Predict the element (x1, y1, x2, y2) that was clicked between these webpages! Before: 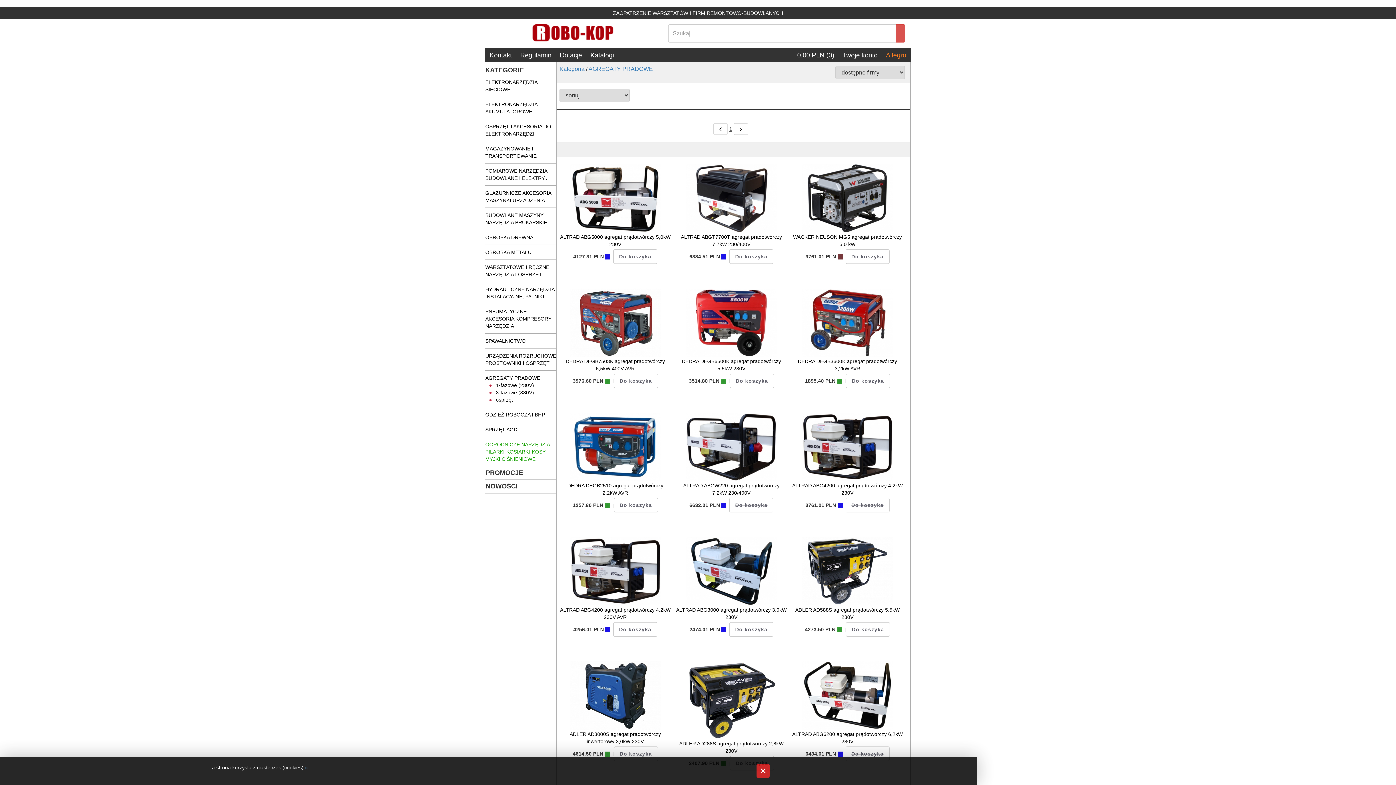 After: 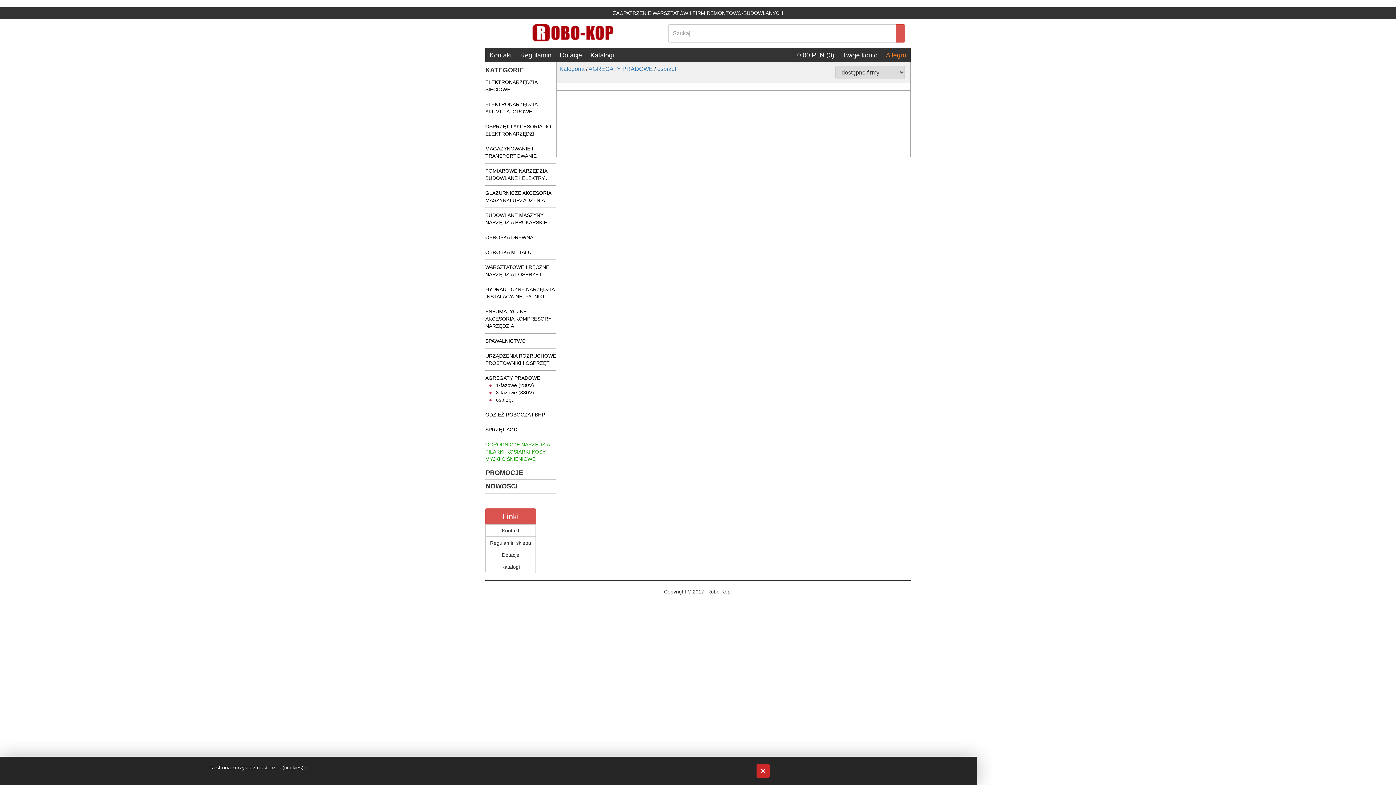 Action: bbox: (494, 397, 513, 402) label:  osprzęt